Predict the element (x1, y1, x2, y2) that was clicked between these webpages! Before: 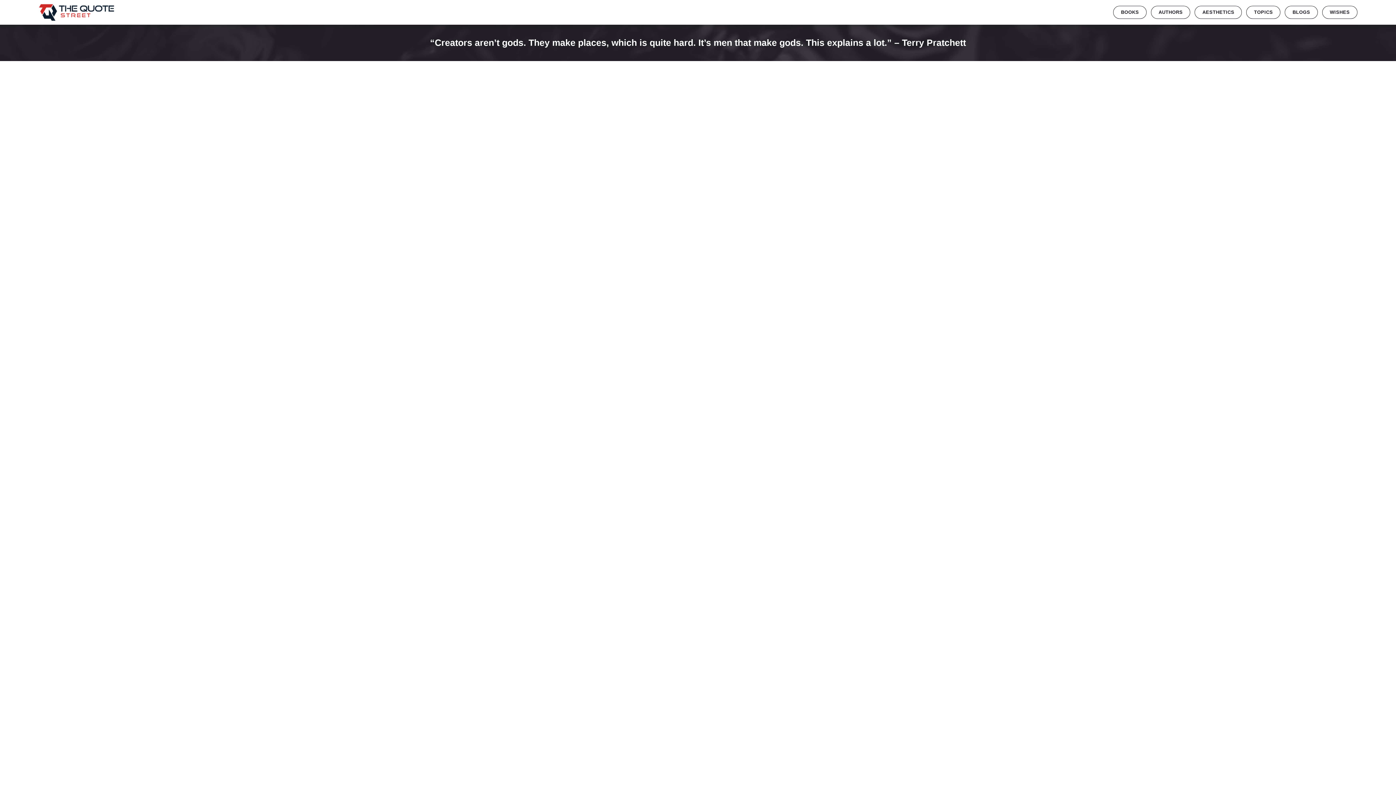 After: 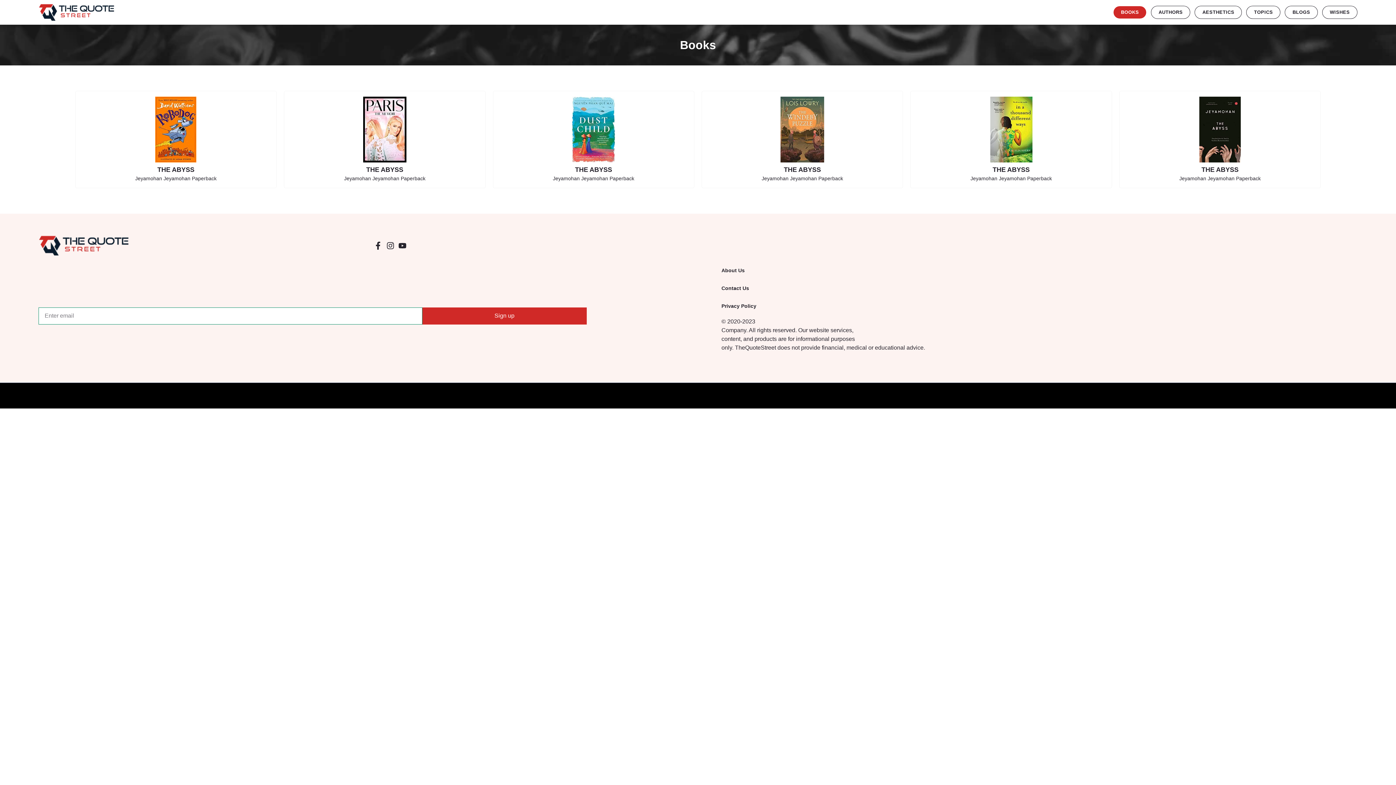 Action: bbox: (1113, 5, 1146, 18) label: BOOKS